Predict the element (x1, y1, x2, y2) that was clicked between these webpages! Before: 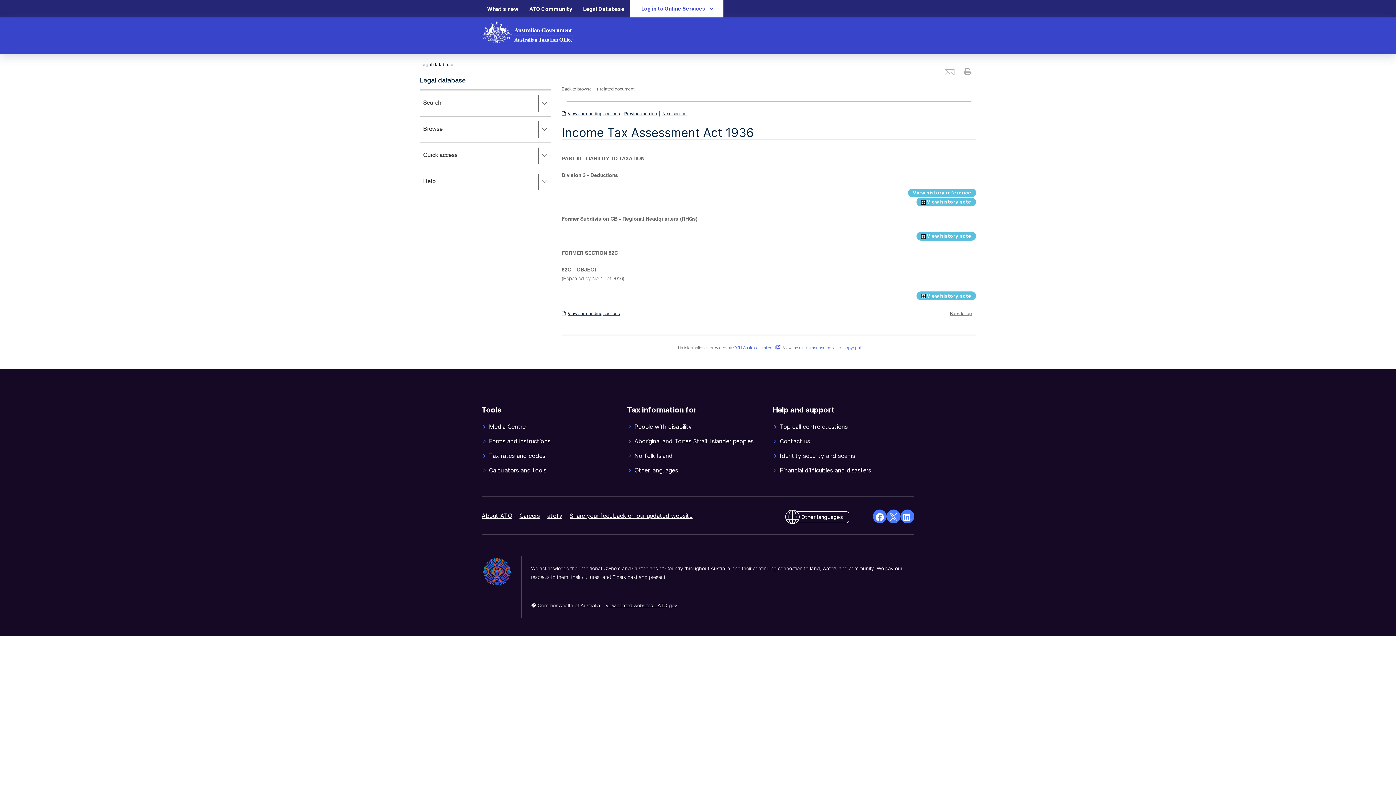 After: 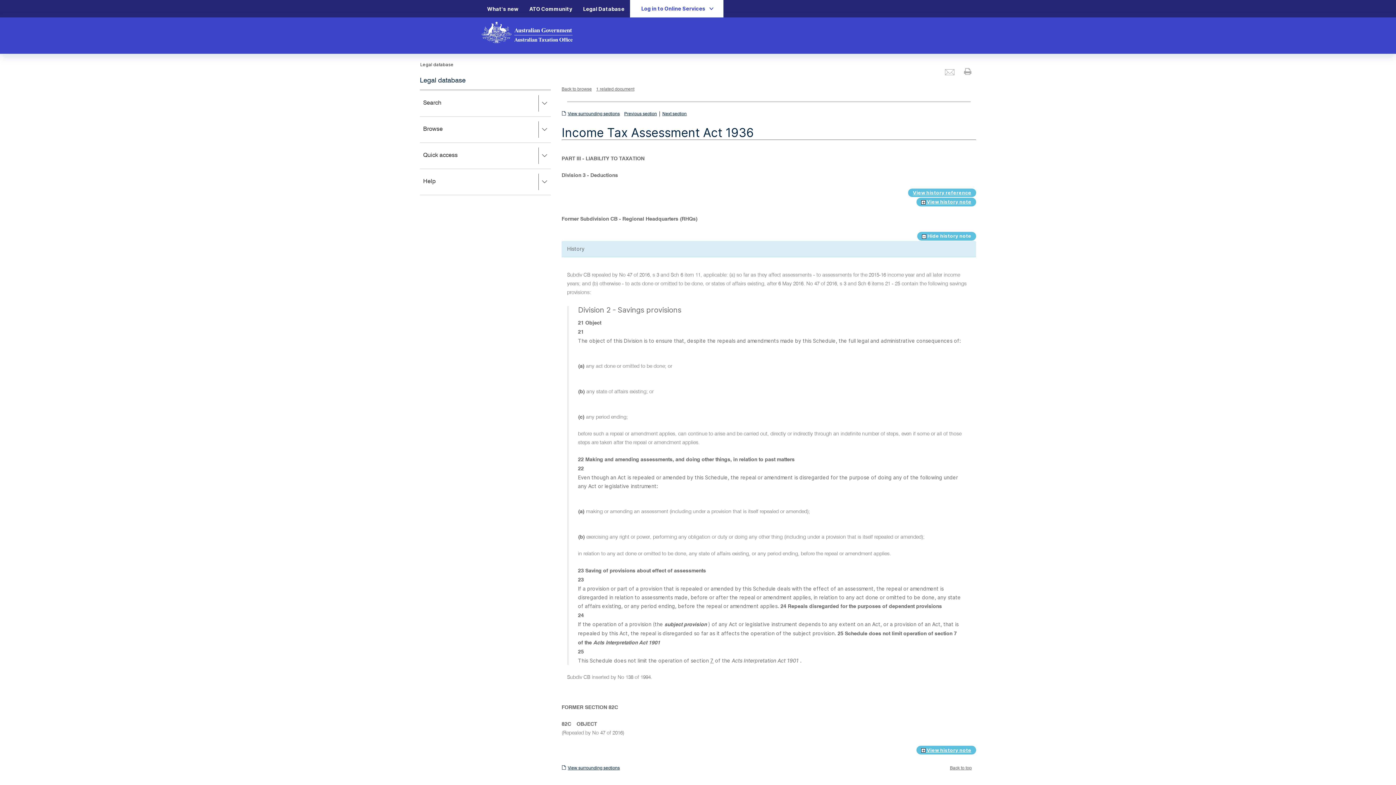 Action: label:  View history note bbox: (916, 232, 976, 240)